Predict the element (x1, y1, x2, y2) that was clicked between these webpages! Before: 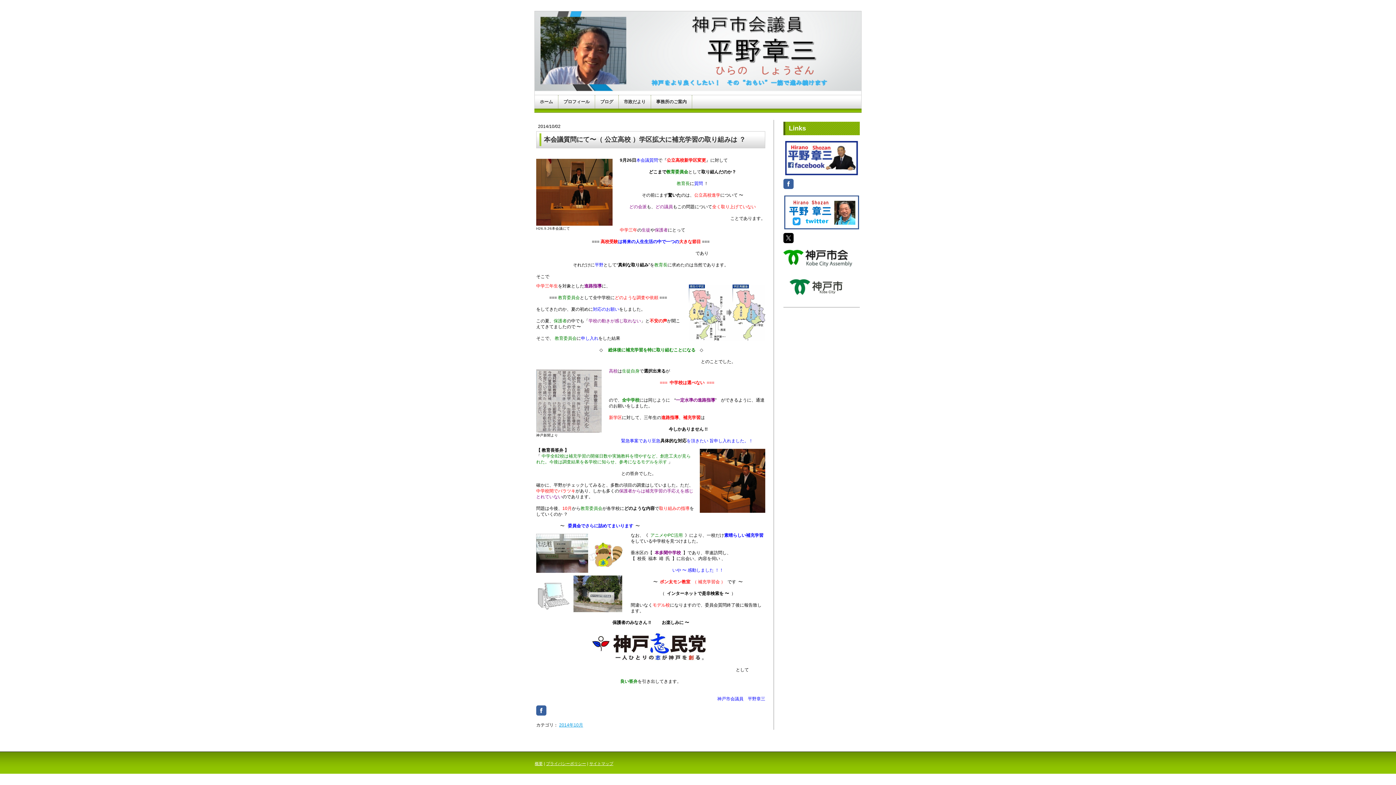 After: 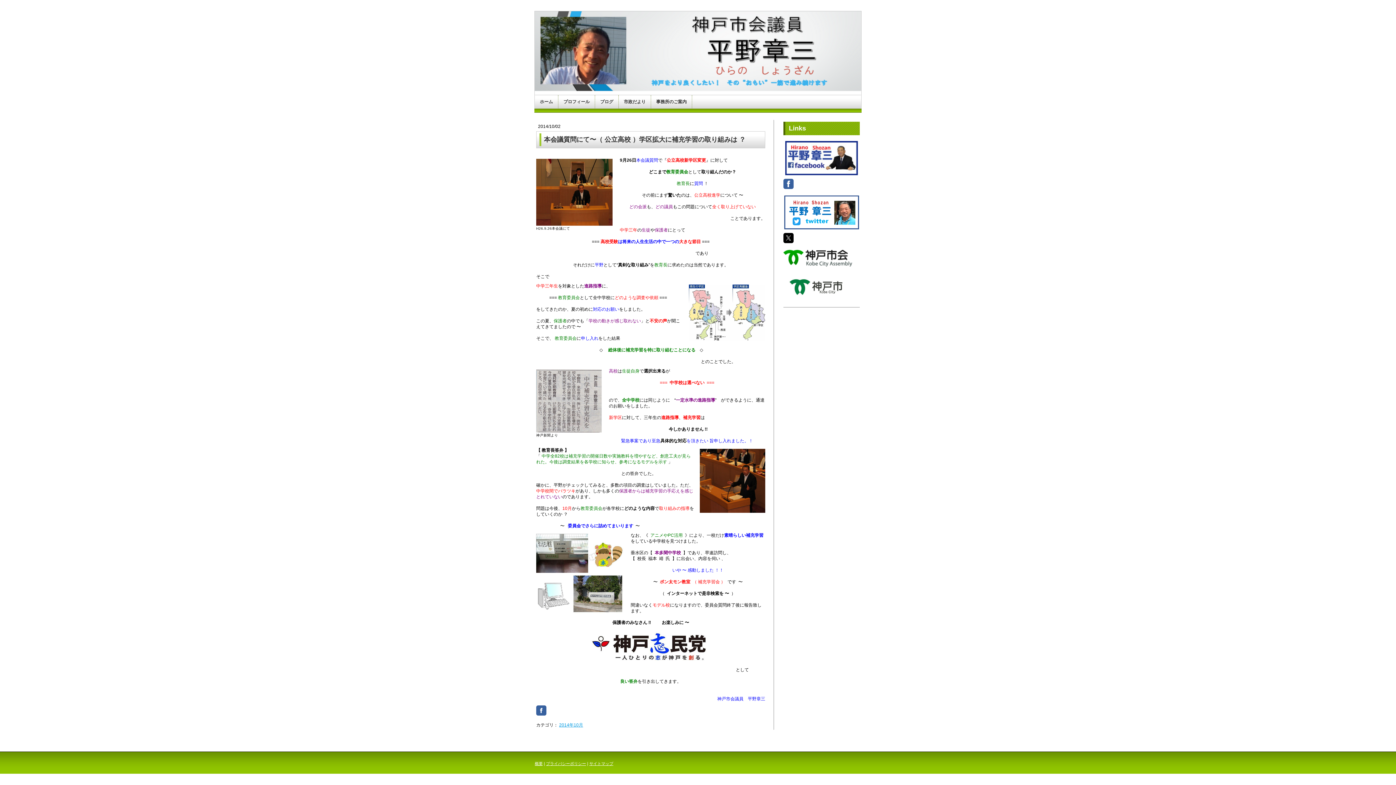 Action: bbox: (783, 178, 793, 189)